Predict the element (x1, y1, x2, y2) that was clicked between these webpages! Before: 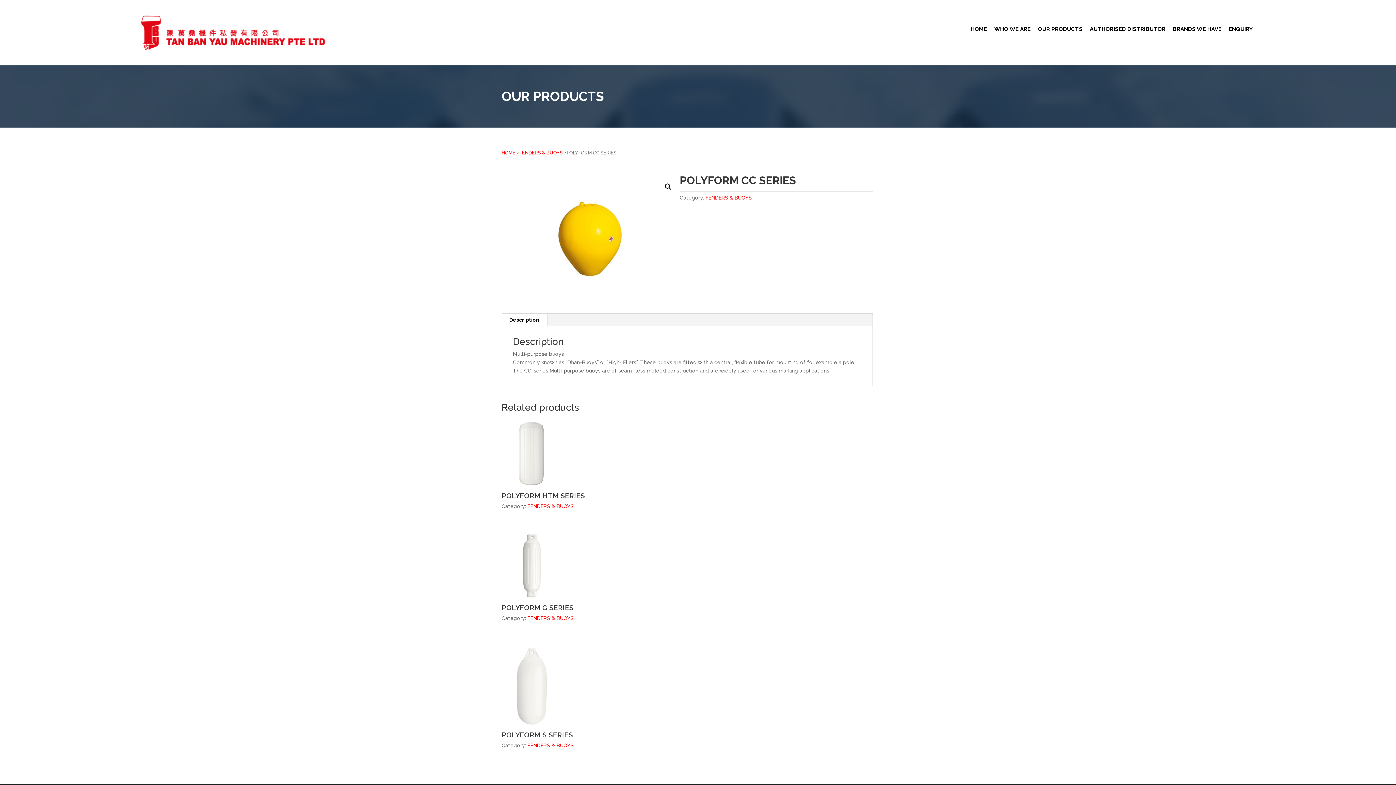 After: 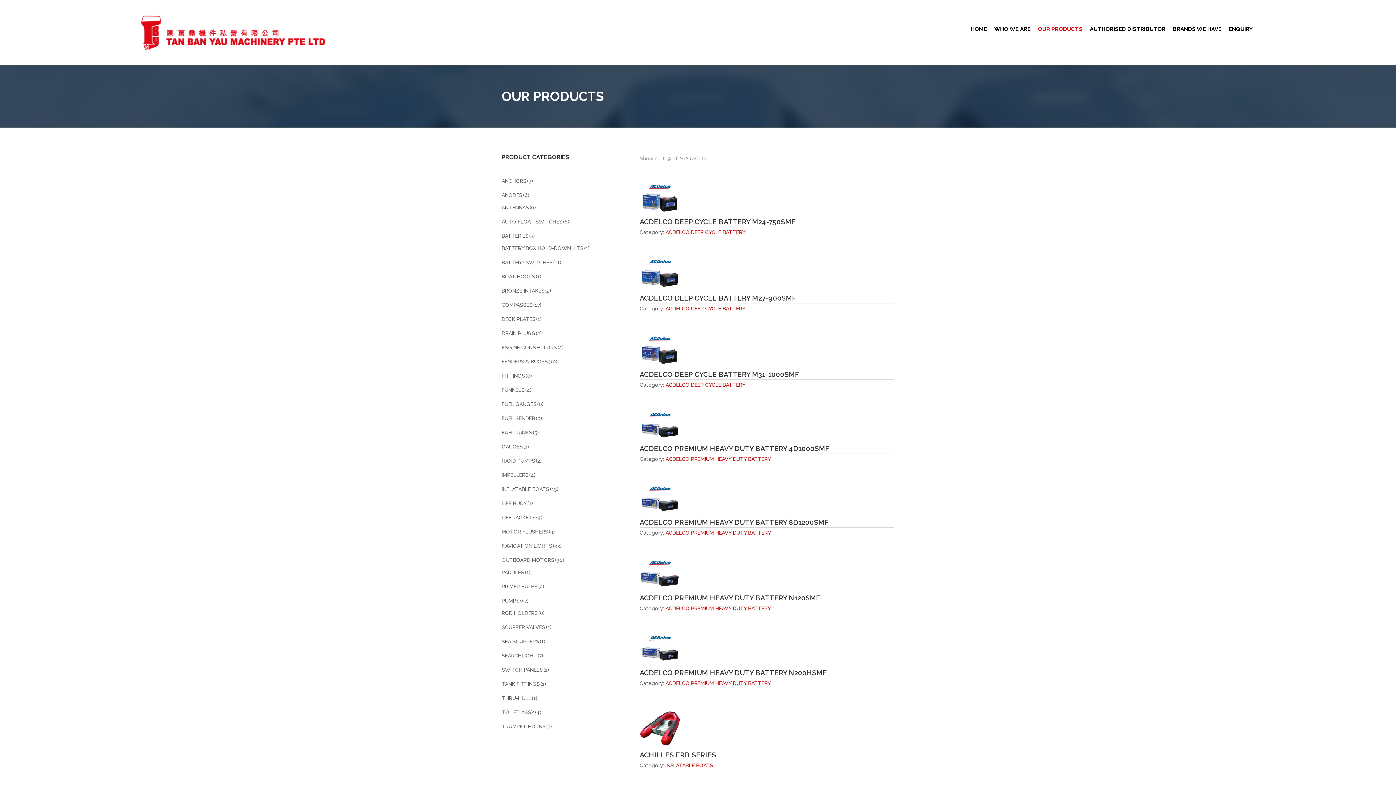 Action: bbox: (1034, 21, 1086, 36) label: OUR PRODUCTS